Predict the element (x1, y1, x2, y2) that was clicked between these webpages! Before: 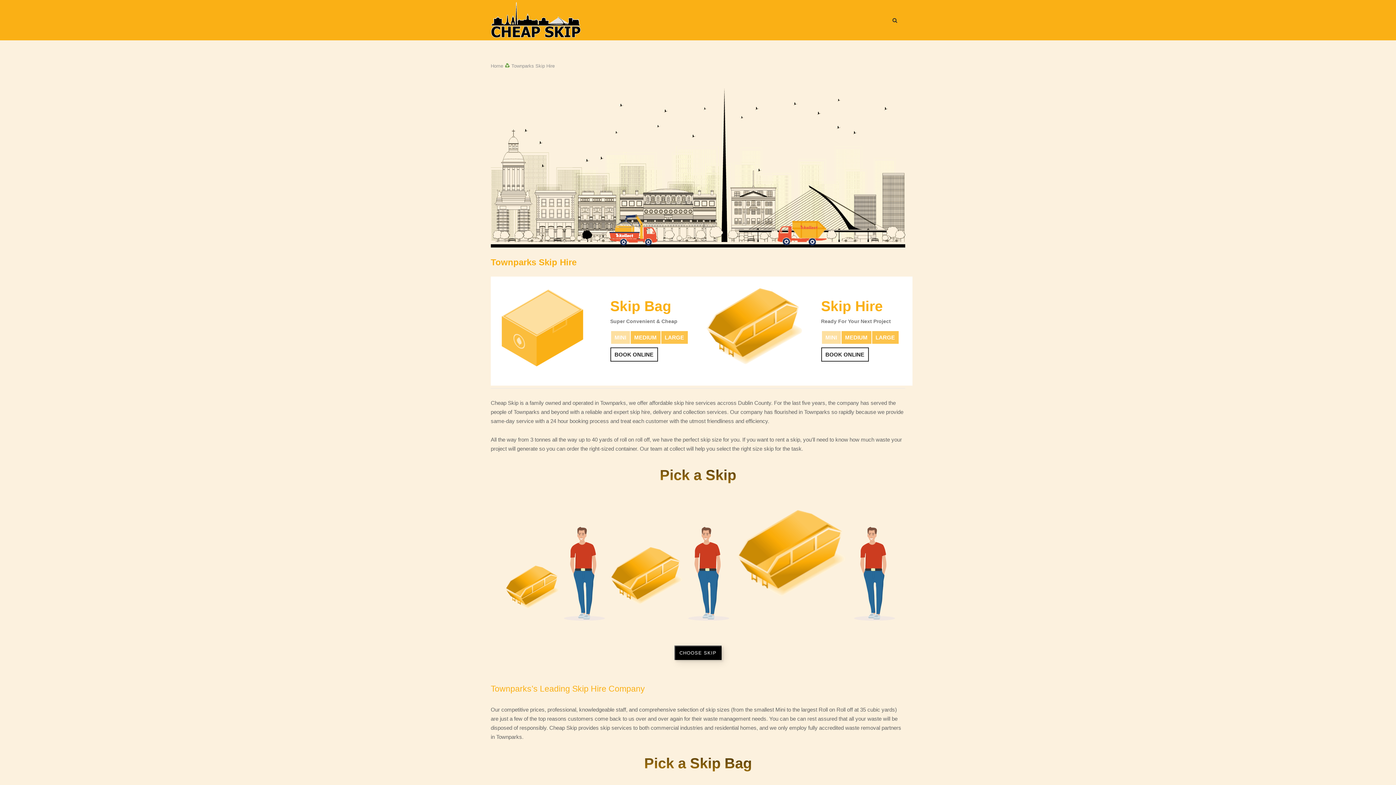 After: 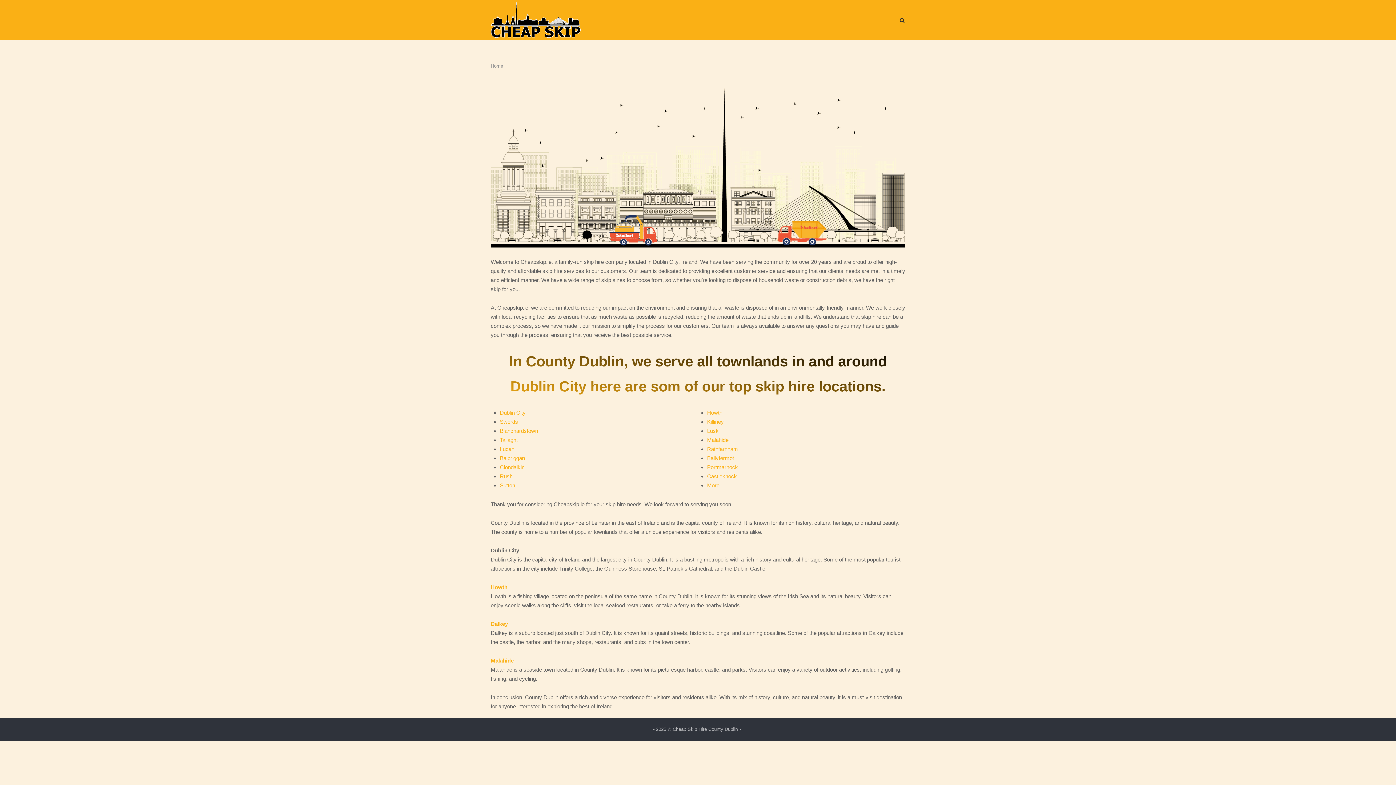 Action: bbox: (490, 1, 581, 38)